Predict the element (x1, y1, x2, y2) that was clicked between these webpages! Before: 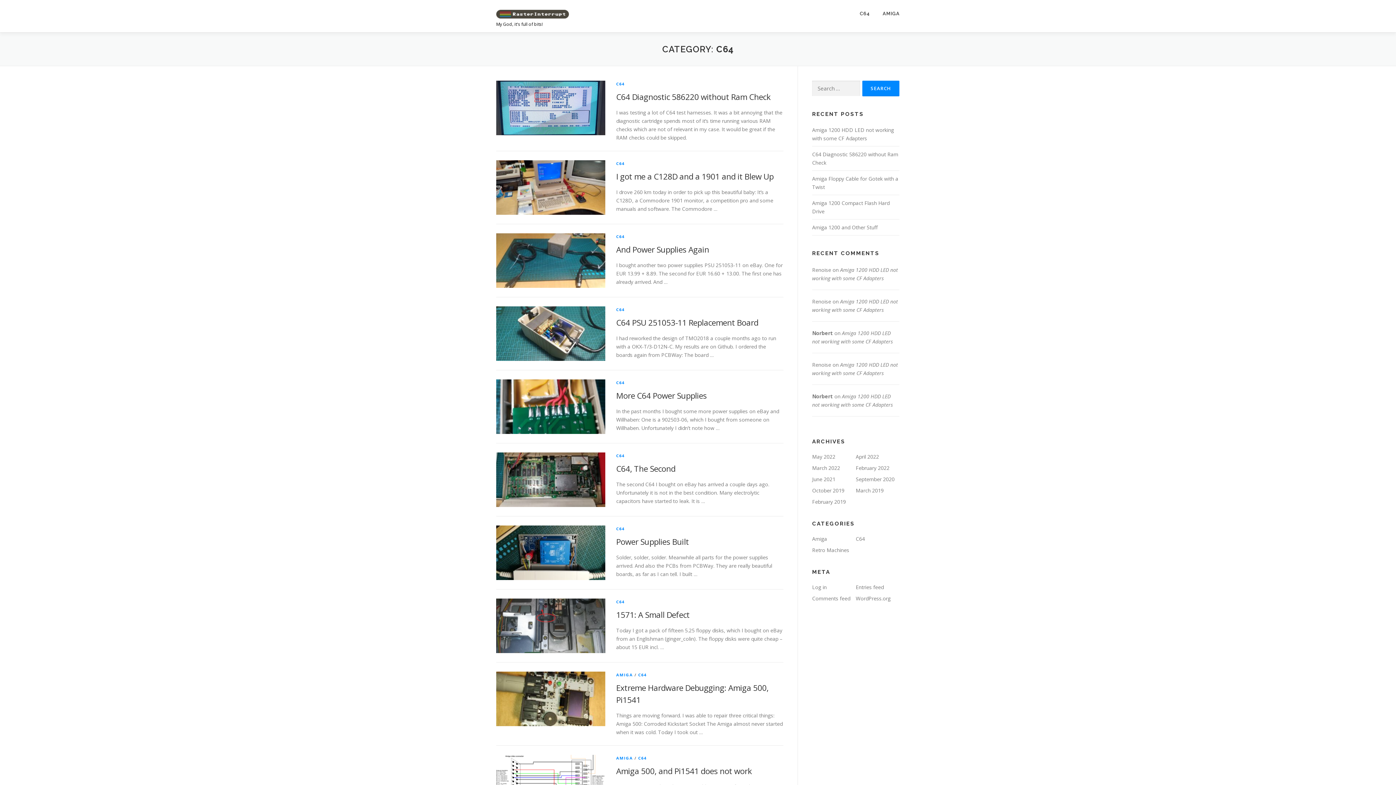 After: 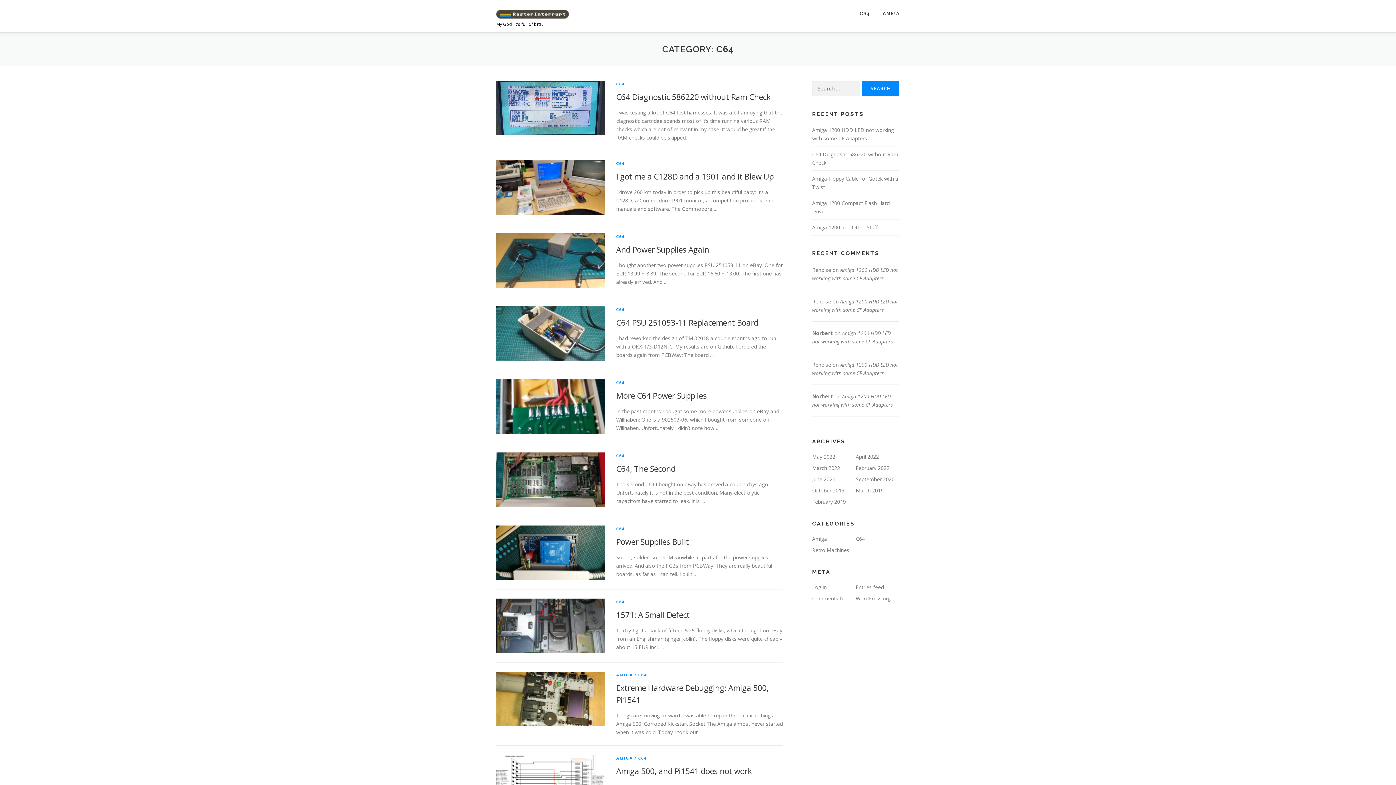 Action: bbox: (616, 380, 624, 385) label: C64